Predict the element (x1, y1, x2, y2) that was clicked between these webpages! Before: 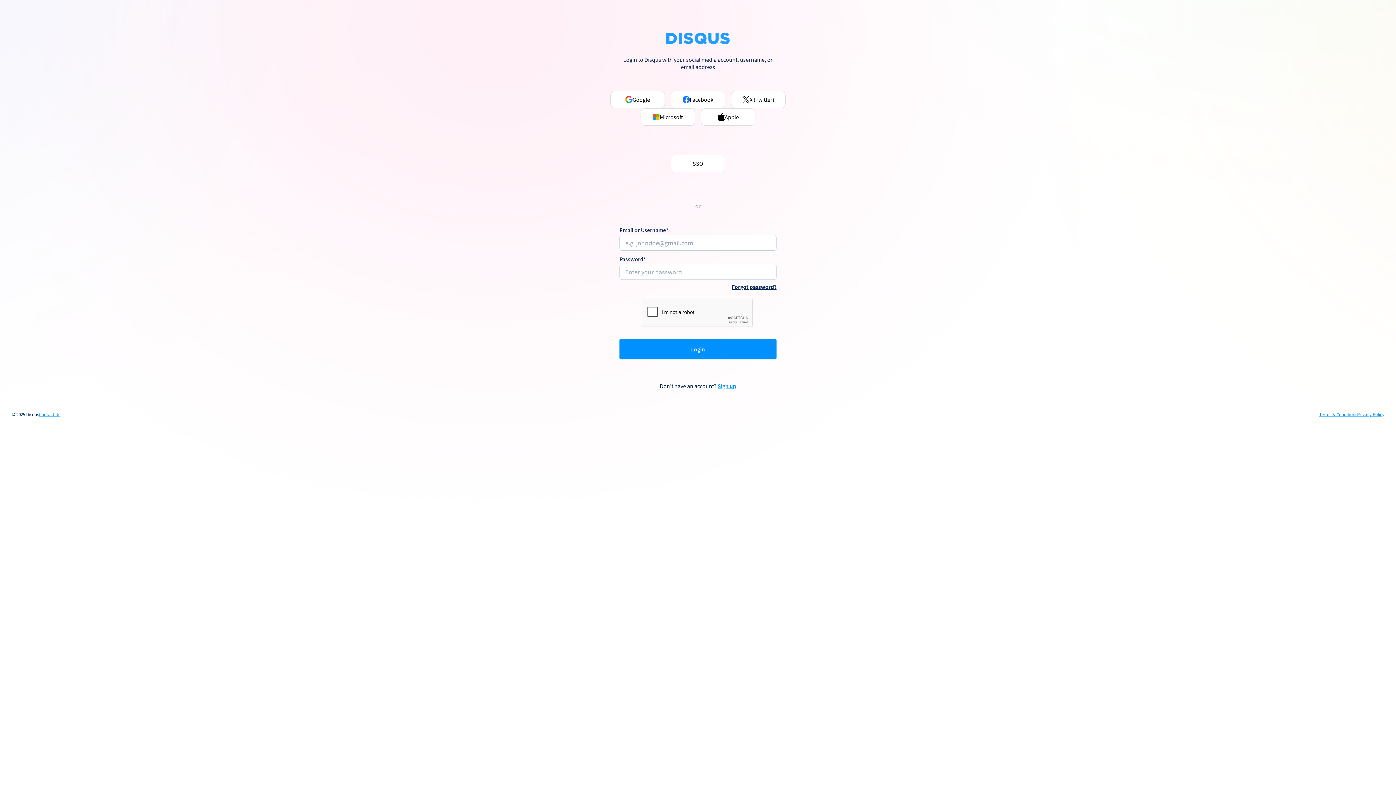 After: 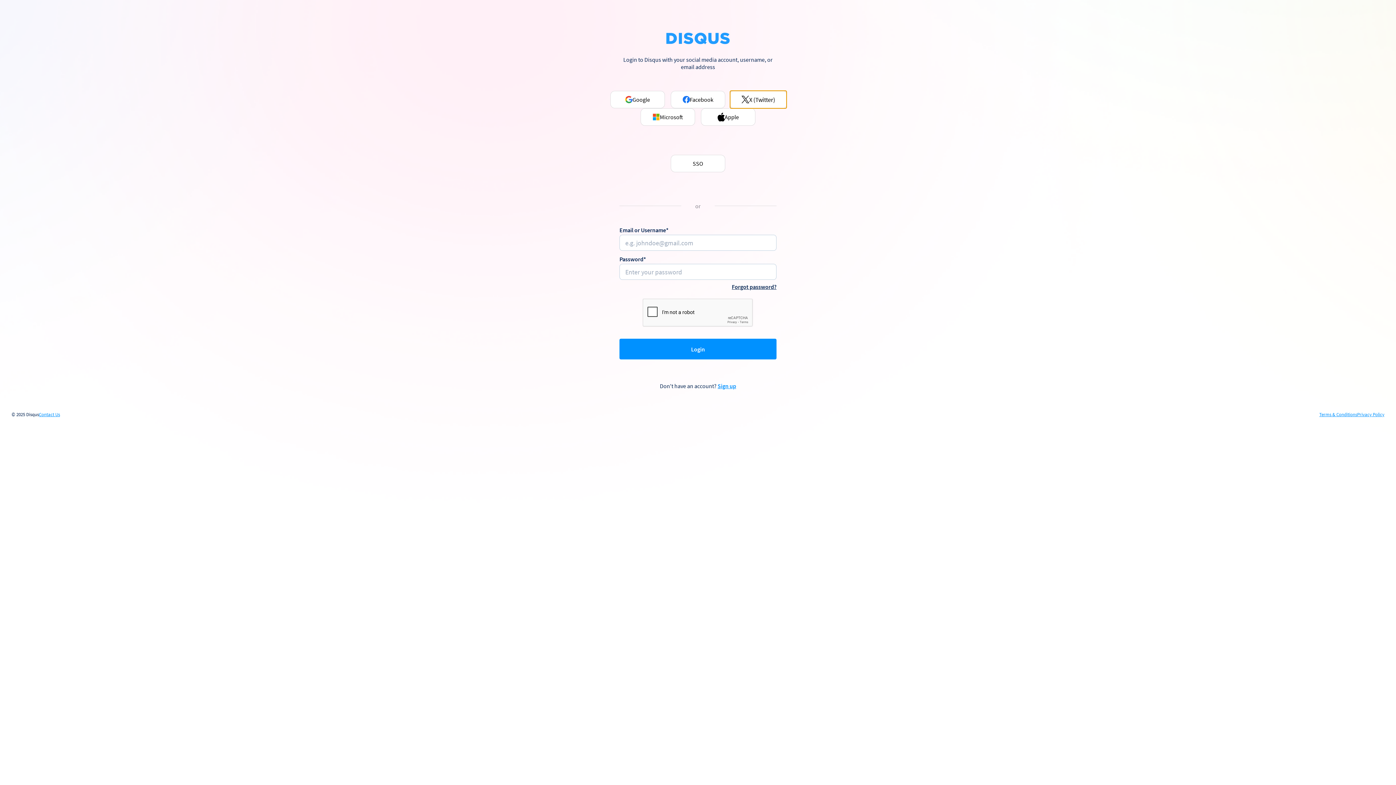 Action: label: X (Twitter) bbox: (731, 90, 785, 108)